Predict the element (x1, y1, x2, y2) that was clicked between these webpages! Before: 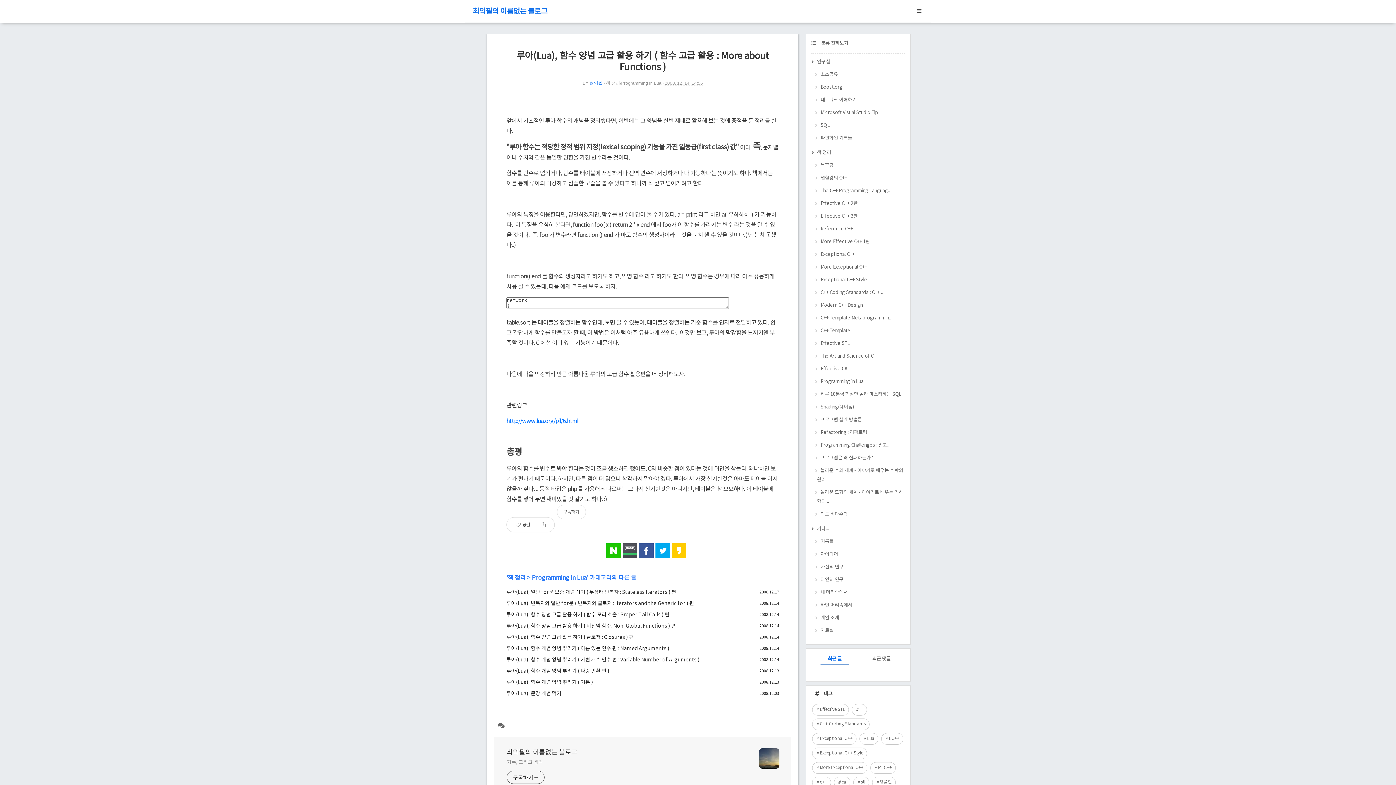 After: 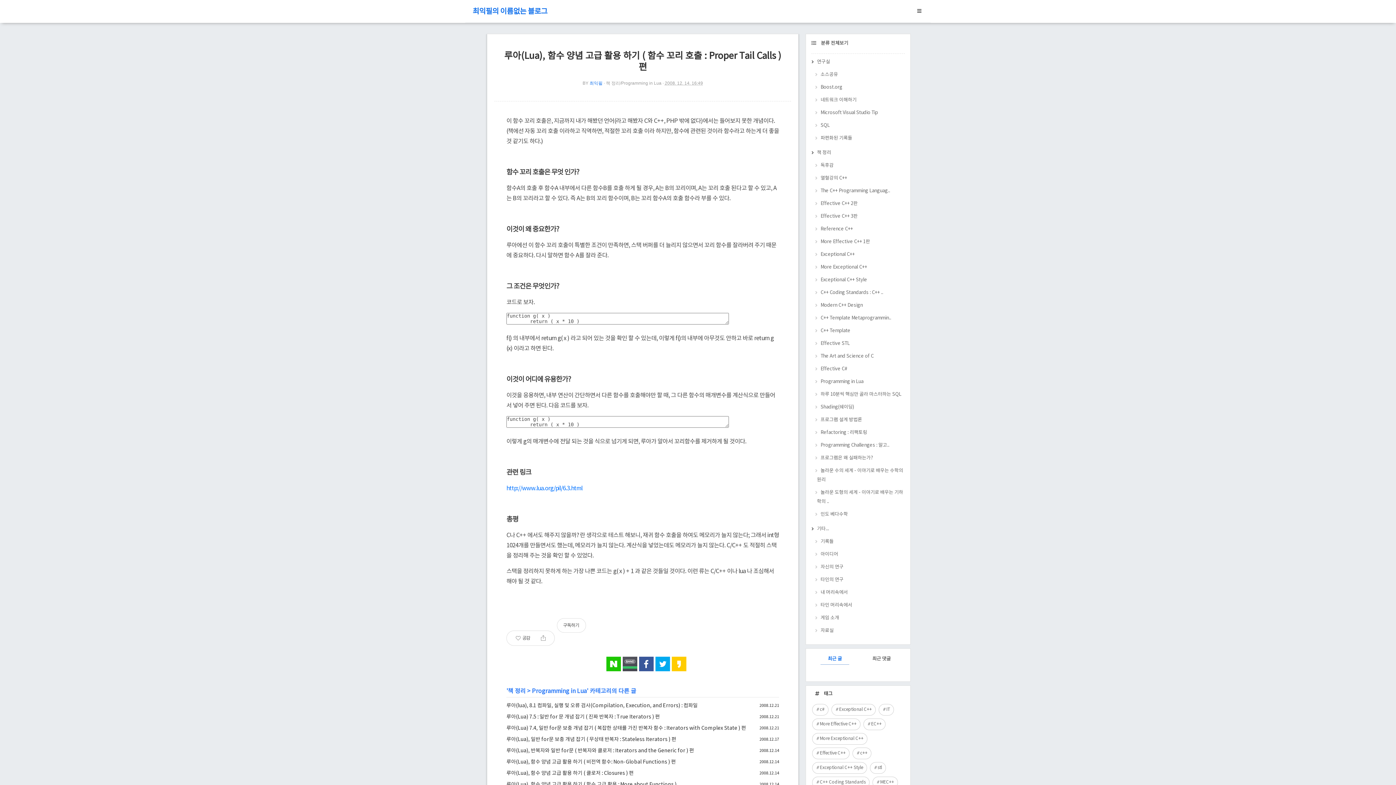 Action: label: 루아(Lua), 함수 양념 고급 활용 하기 ( 함수 꼬리 호출 : Proper Tail Calls ) 편 bbox: (506, 612, 669, 618)